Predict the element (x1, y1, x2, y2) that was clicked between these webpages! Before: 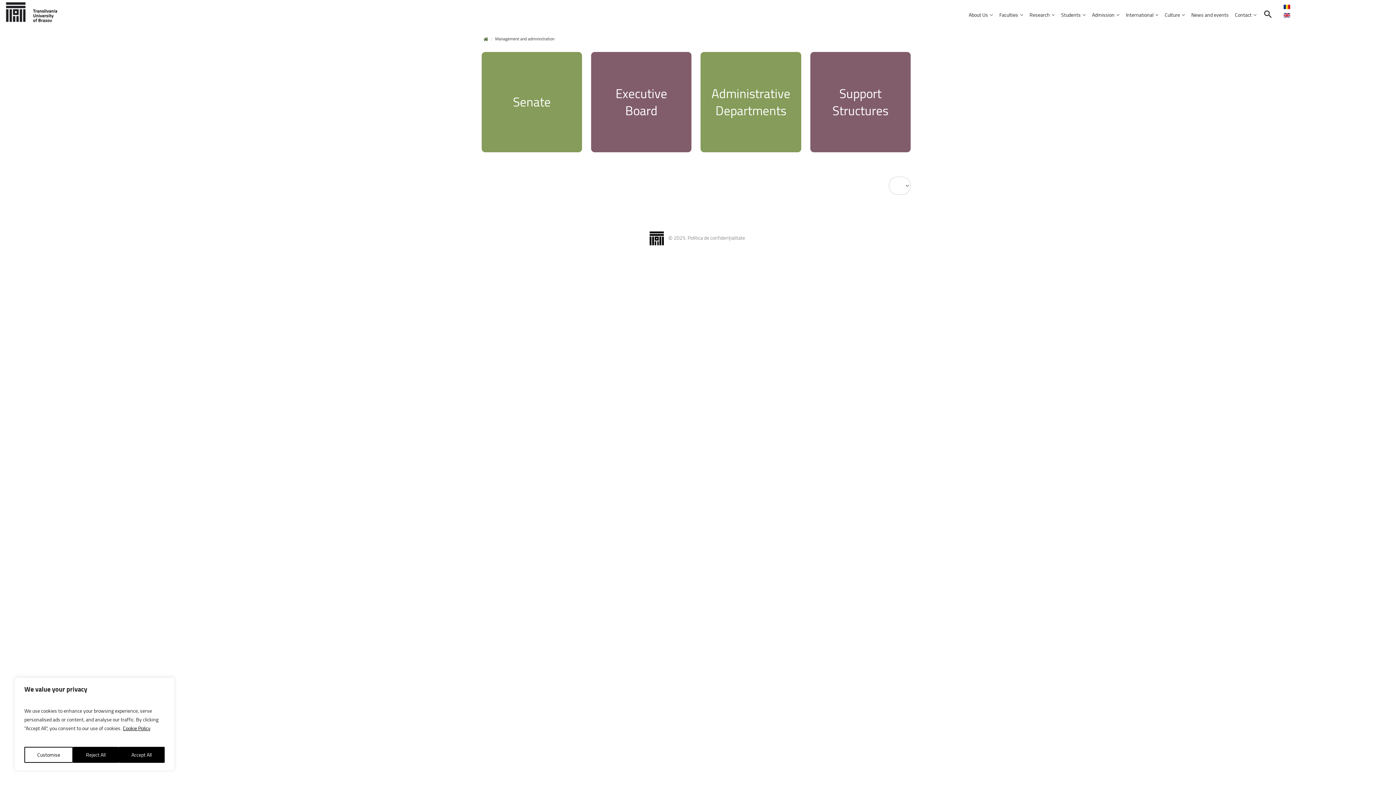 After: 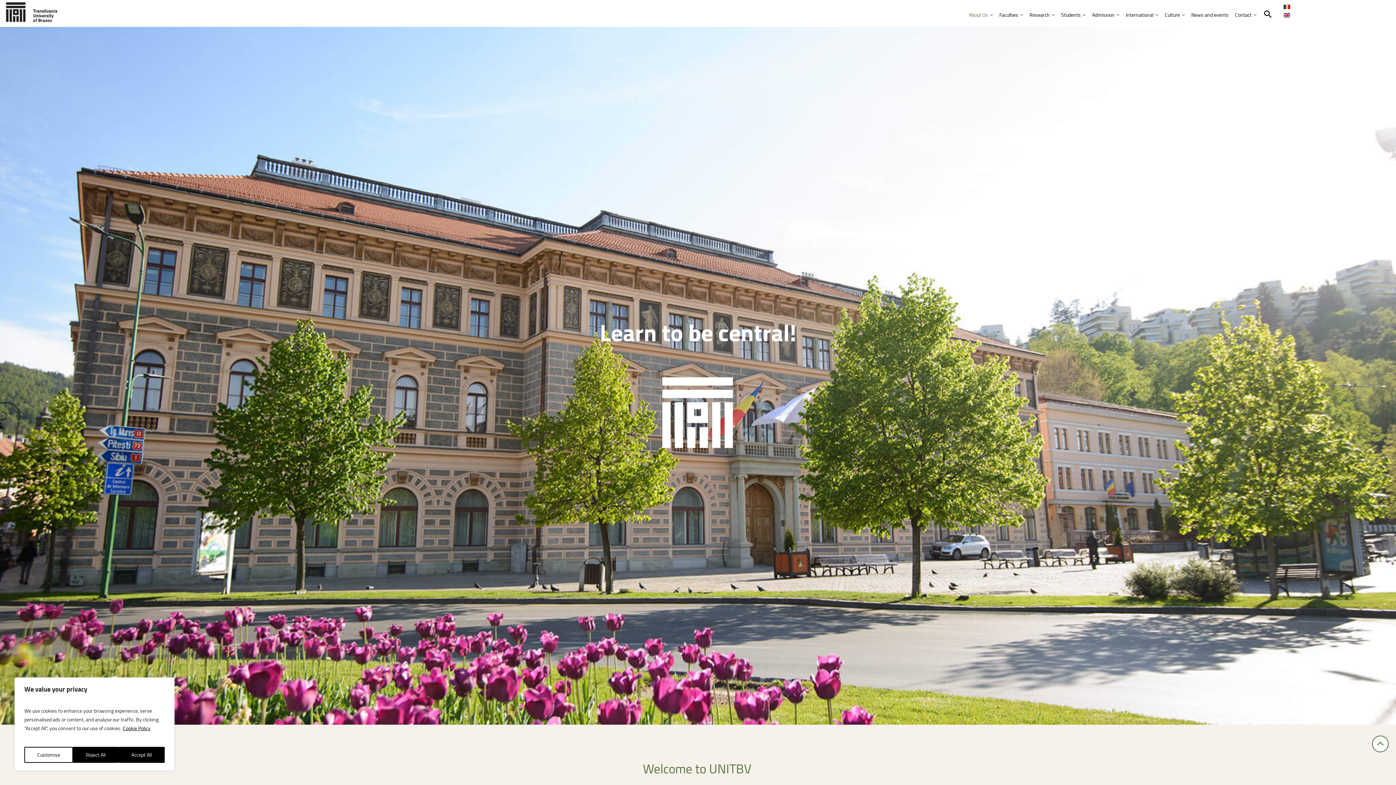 Action: label: Home bbox: (483, 35, 488, 43)